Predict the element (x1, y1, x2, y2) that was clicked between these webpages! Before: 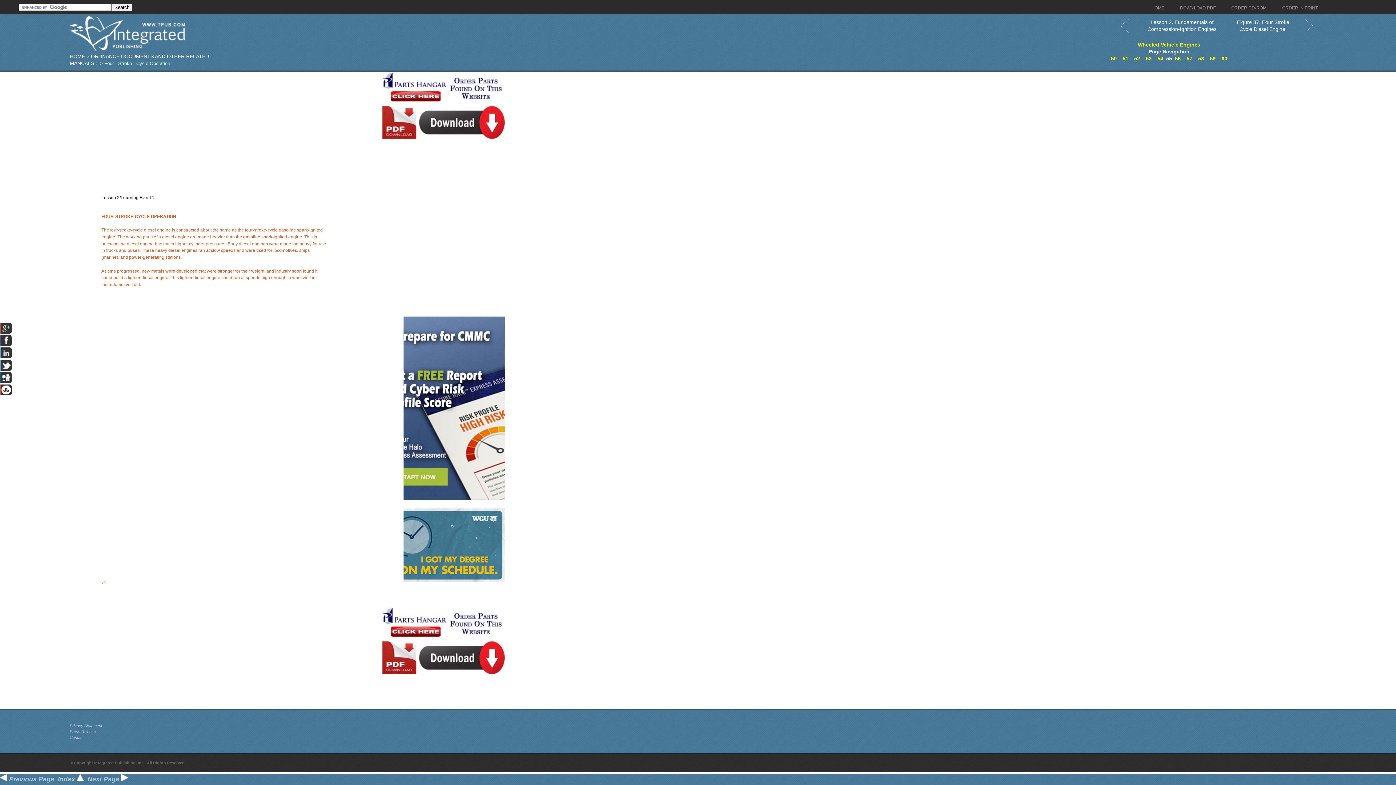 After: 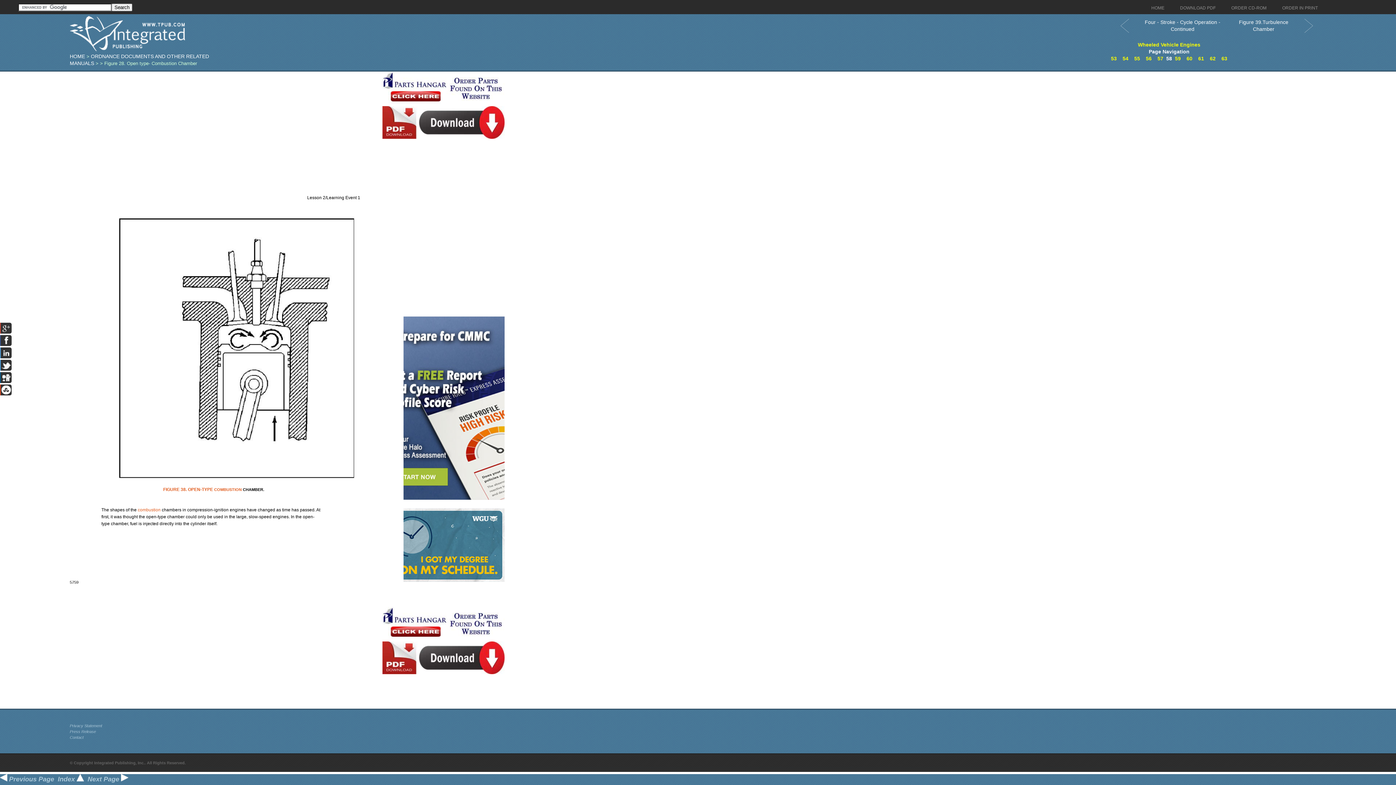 Action: bbox: (1198, 55, 1204, 61) label: 58